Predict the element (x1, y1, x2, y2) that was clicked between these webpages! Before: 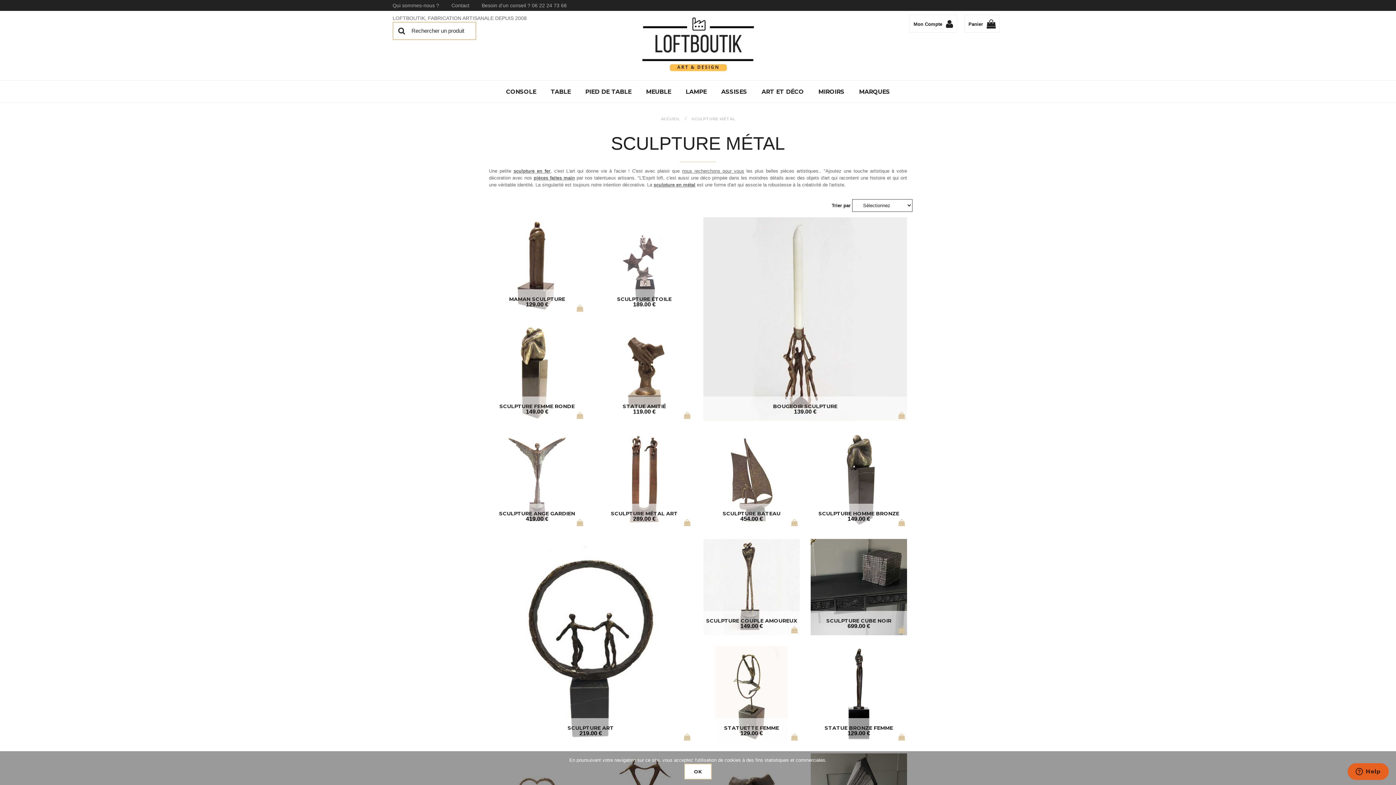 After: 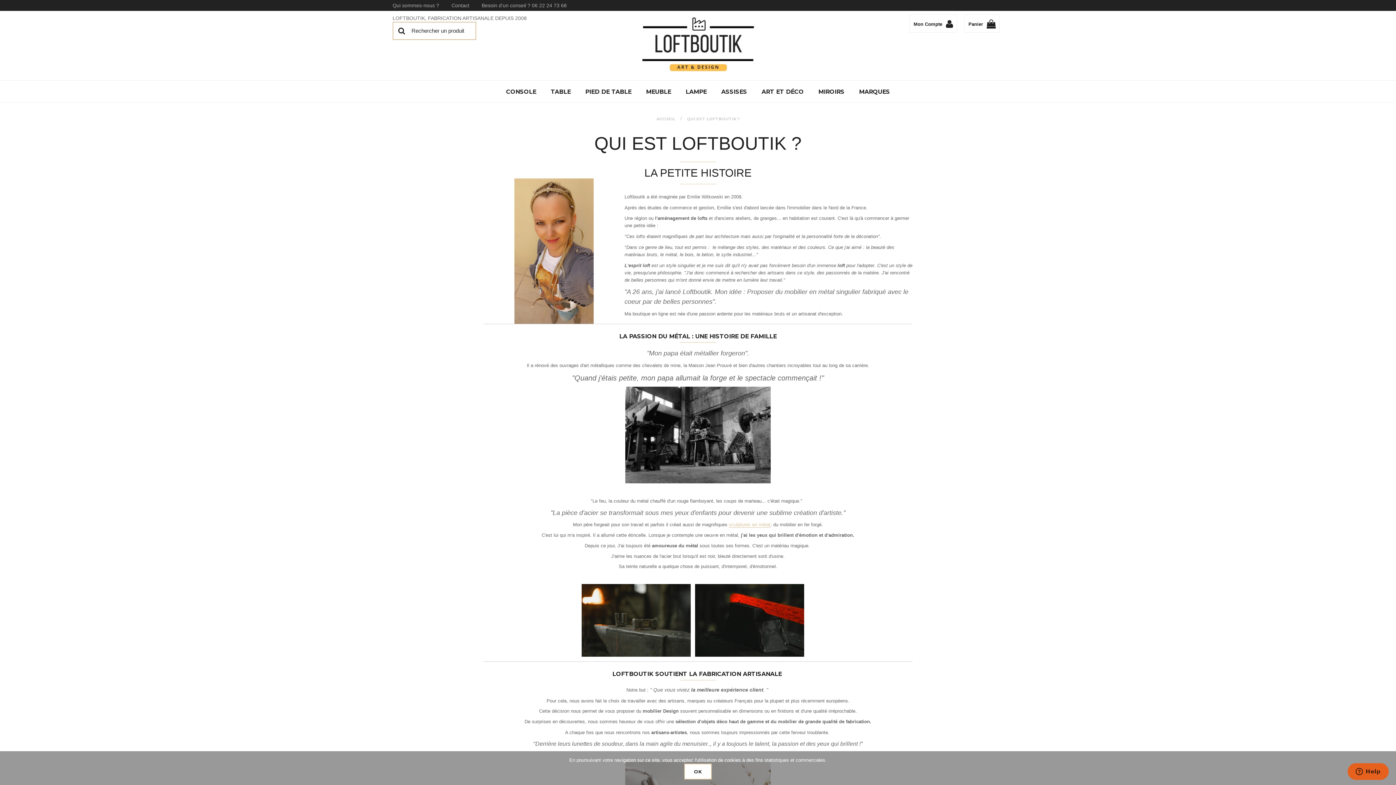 Action: label: Qui sommes-nous ? bbox: (392, 2, 439, 8)